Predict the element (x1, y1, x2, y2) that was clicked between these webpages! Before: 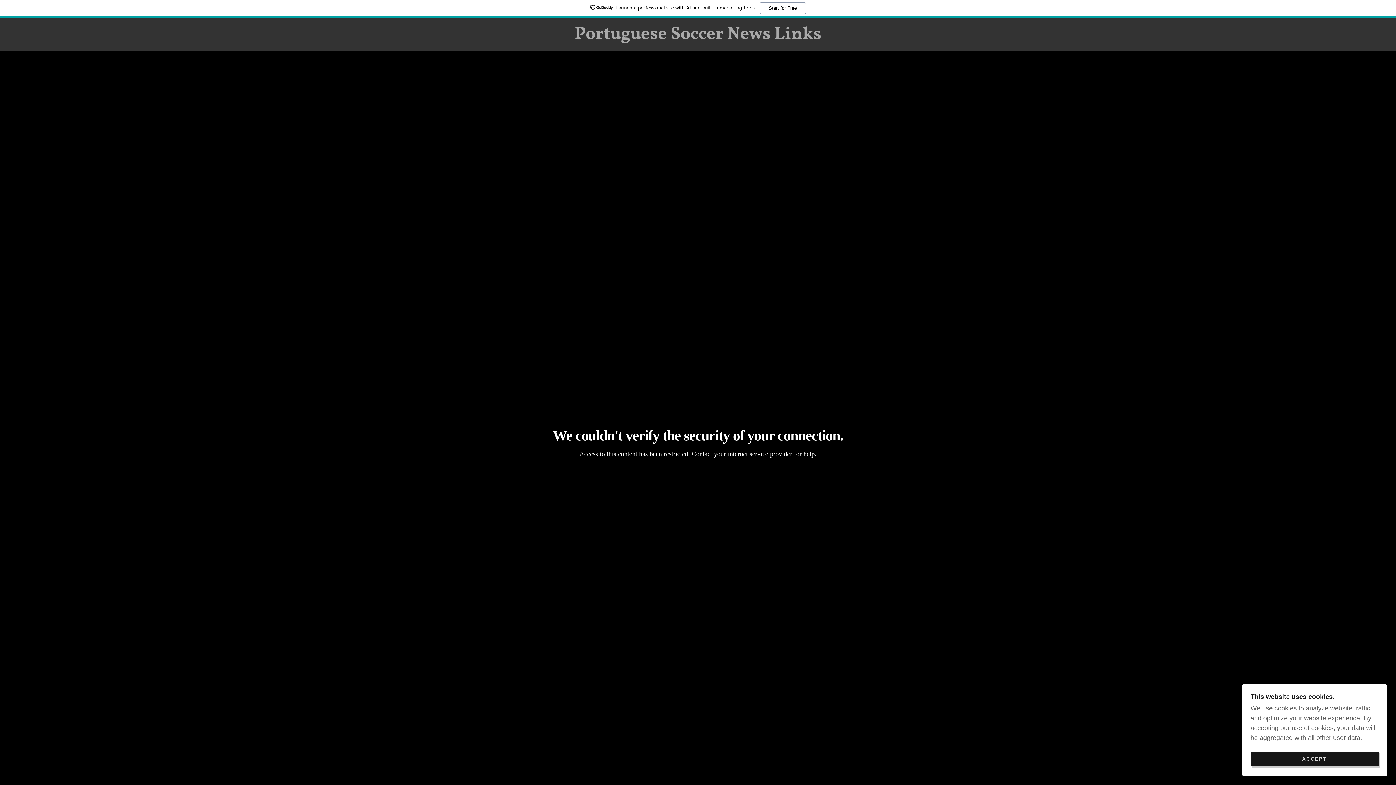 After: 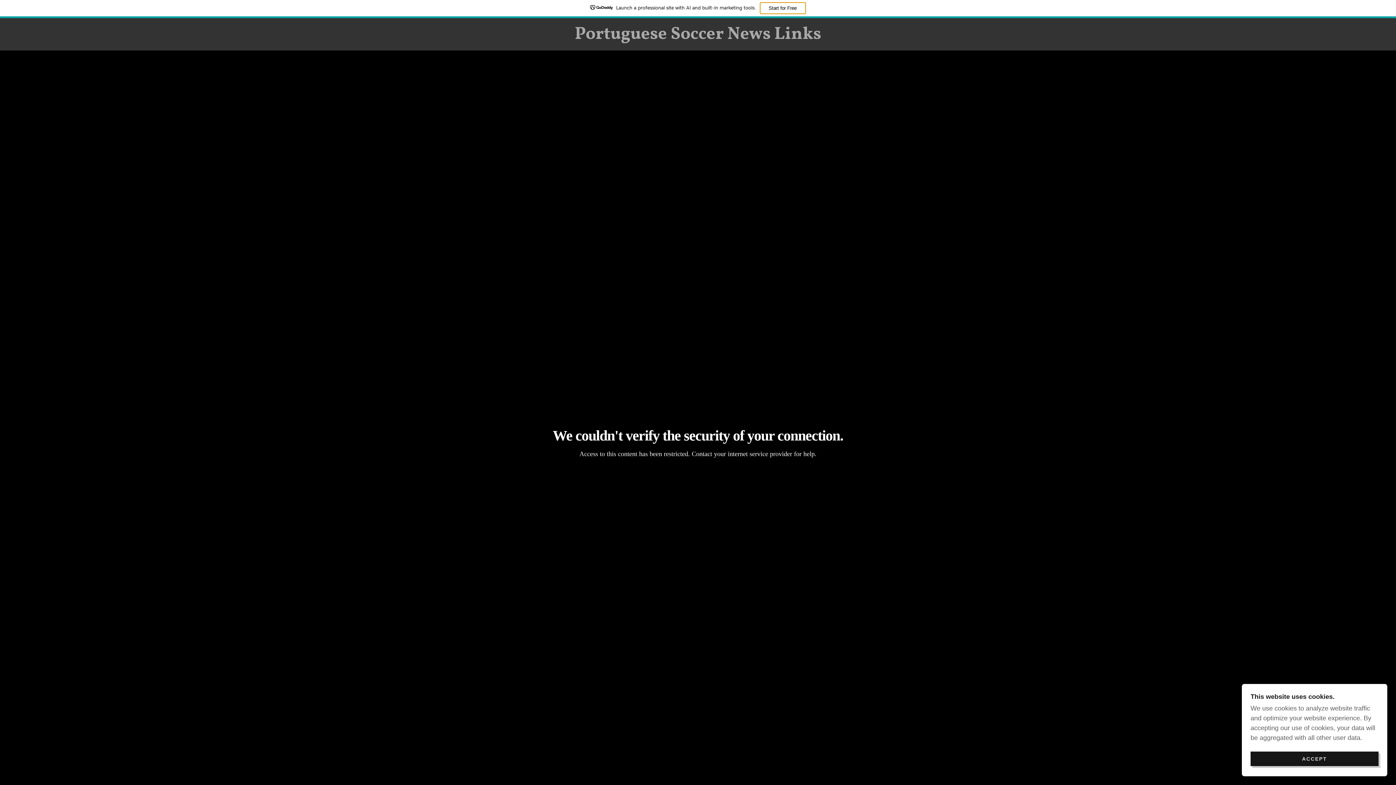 Action: label: Start for Free bbox: (759, 2, 806, 14)